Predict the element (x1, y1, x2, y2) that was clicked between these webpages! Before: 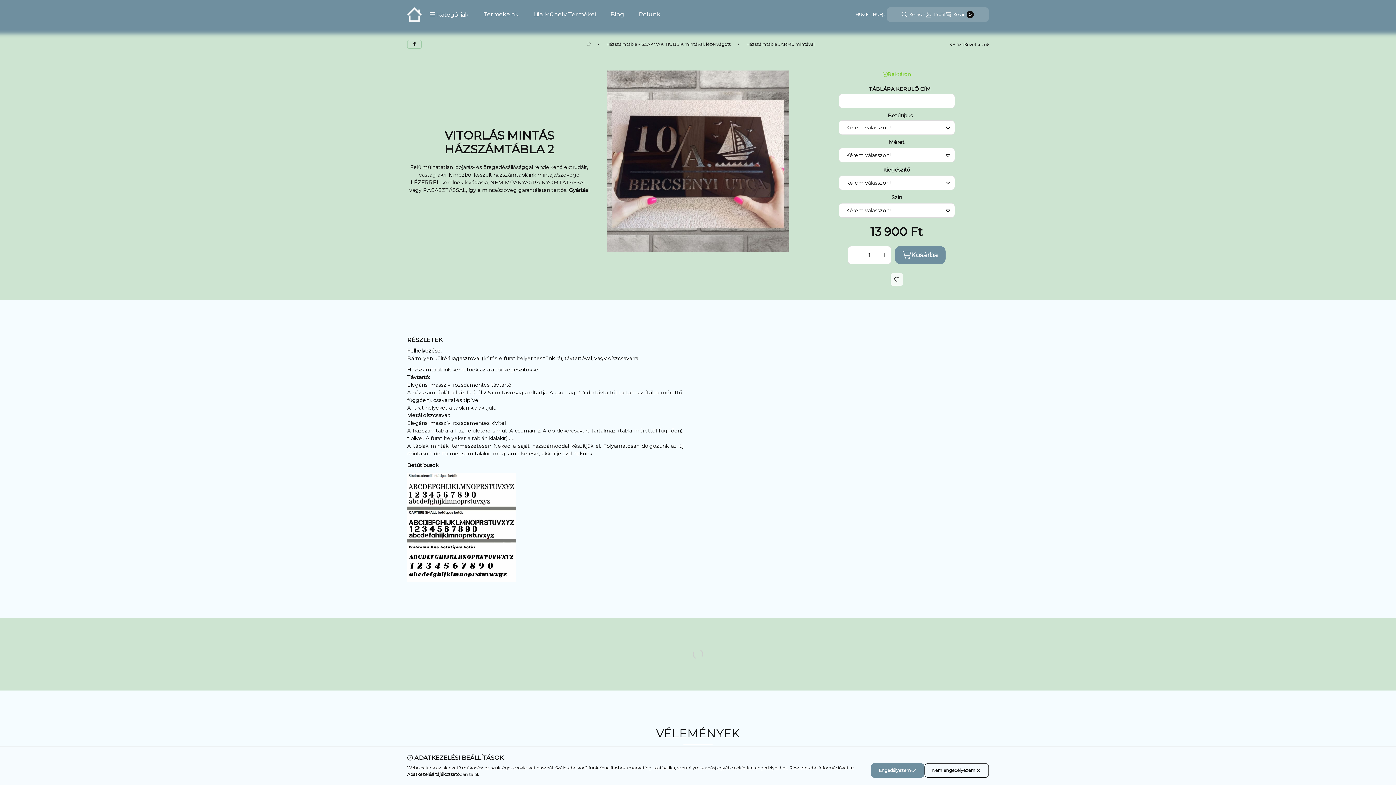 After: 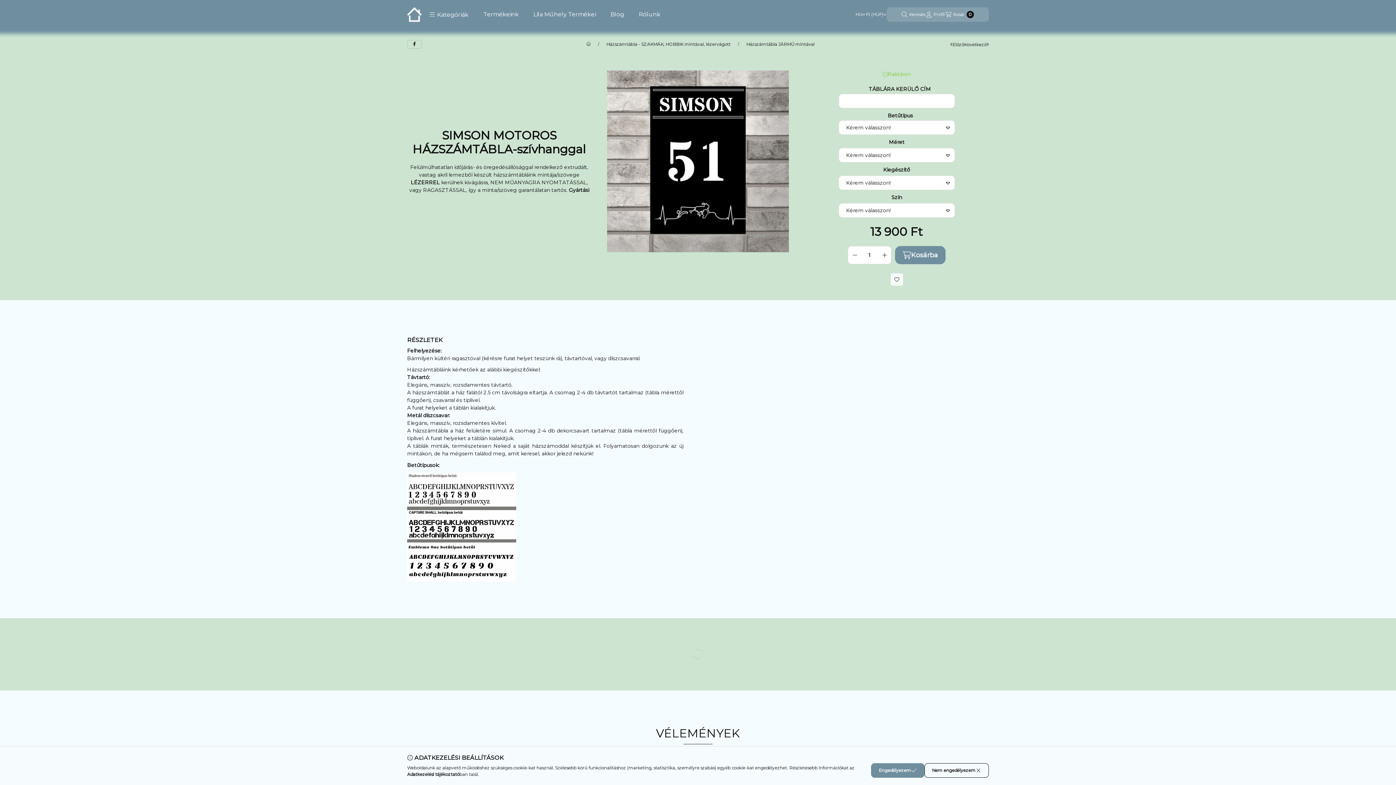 Action: bbox: (964, 40, 989, 48) label: Következő